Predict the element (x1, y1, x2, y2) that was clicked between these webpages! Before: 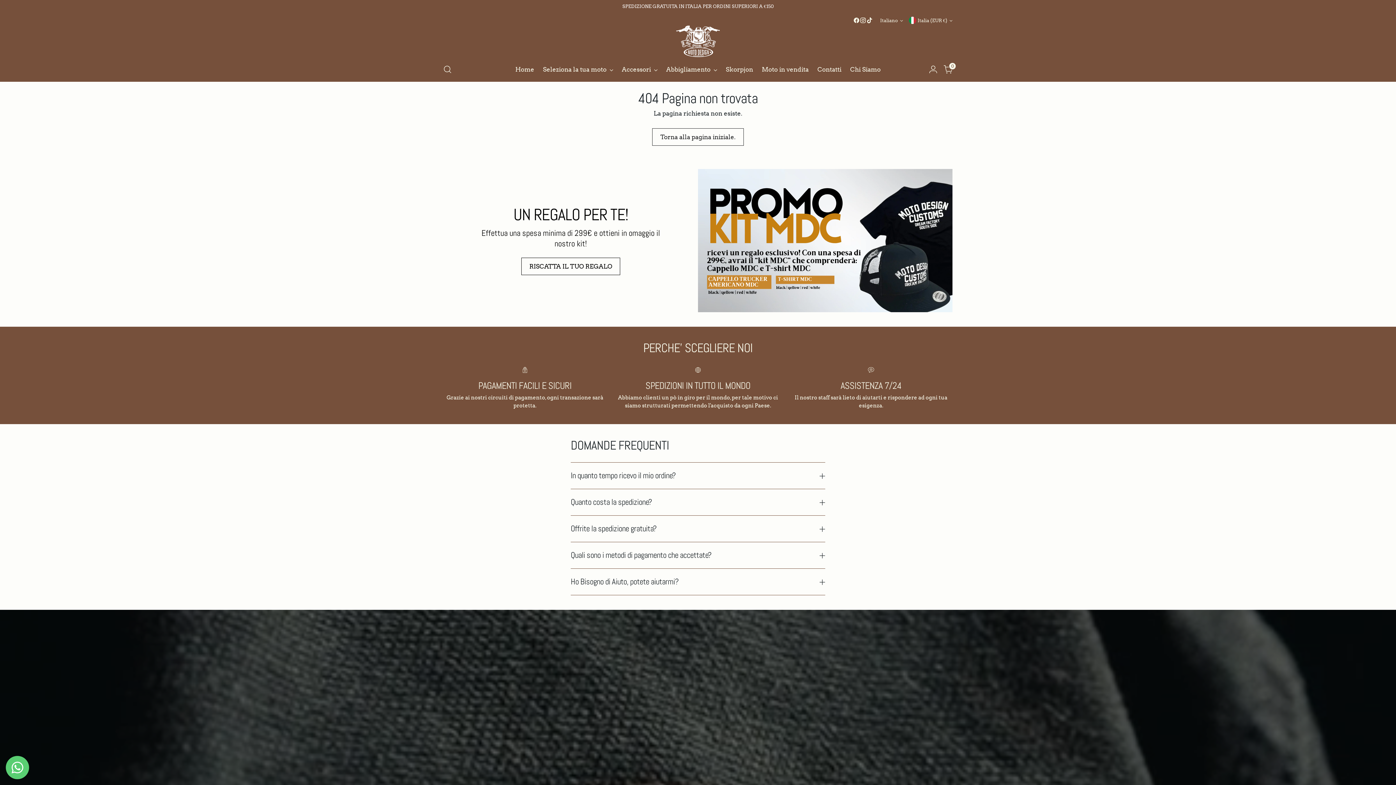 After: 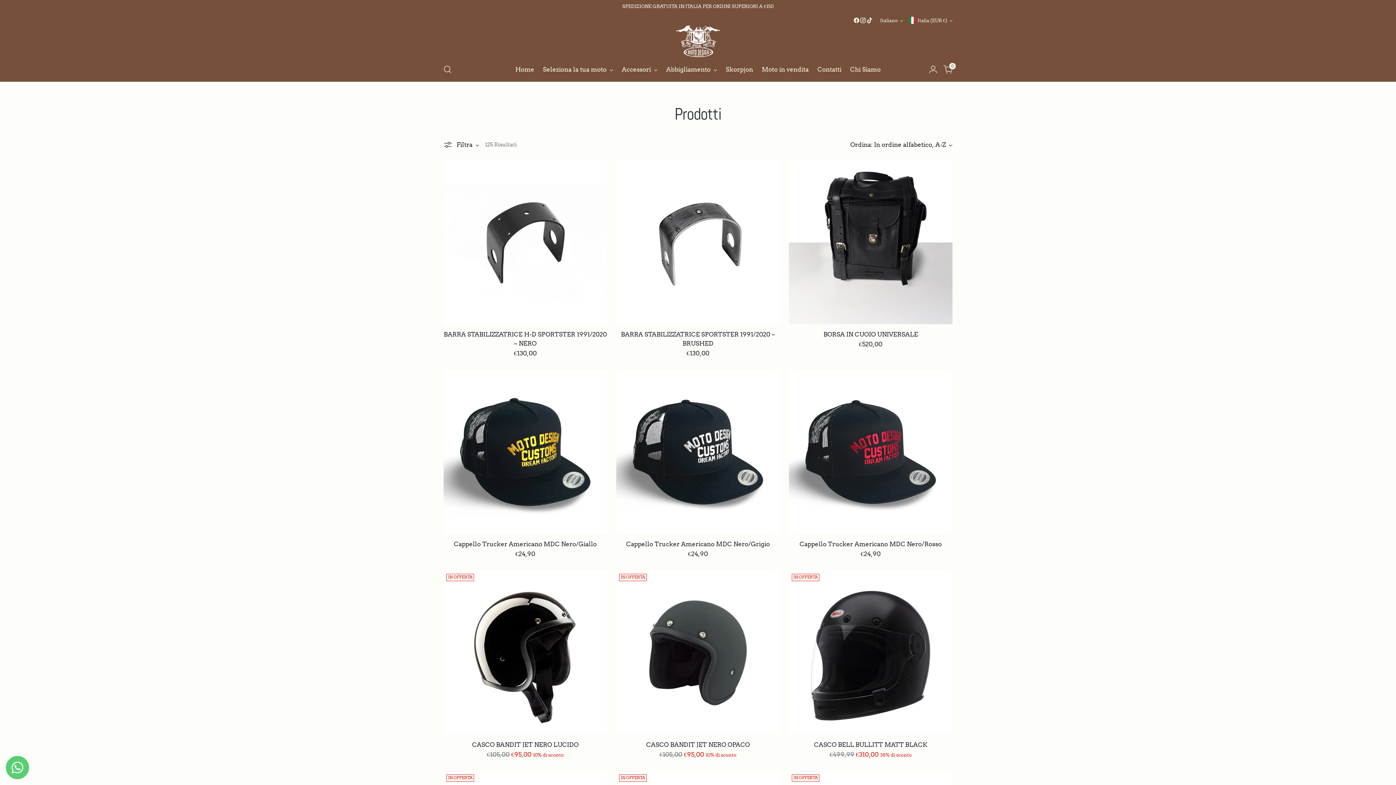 Action: label: Accessori bbox: (622, 61, 657, 77)